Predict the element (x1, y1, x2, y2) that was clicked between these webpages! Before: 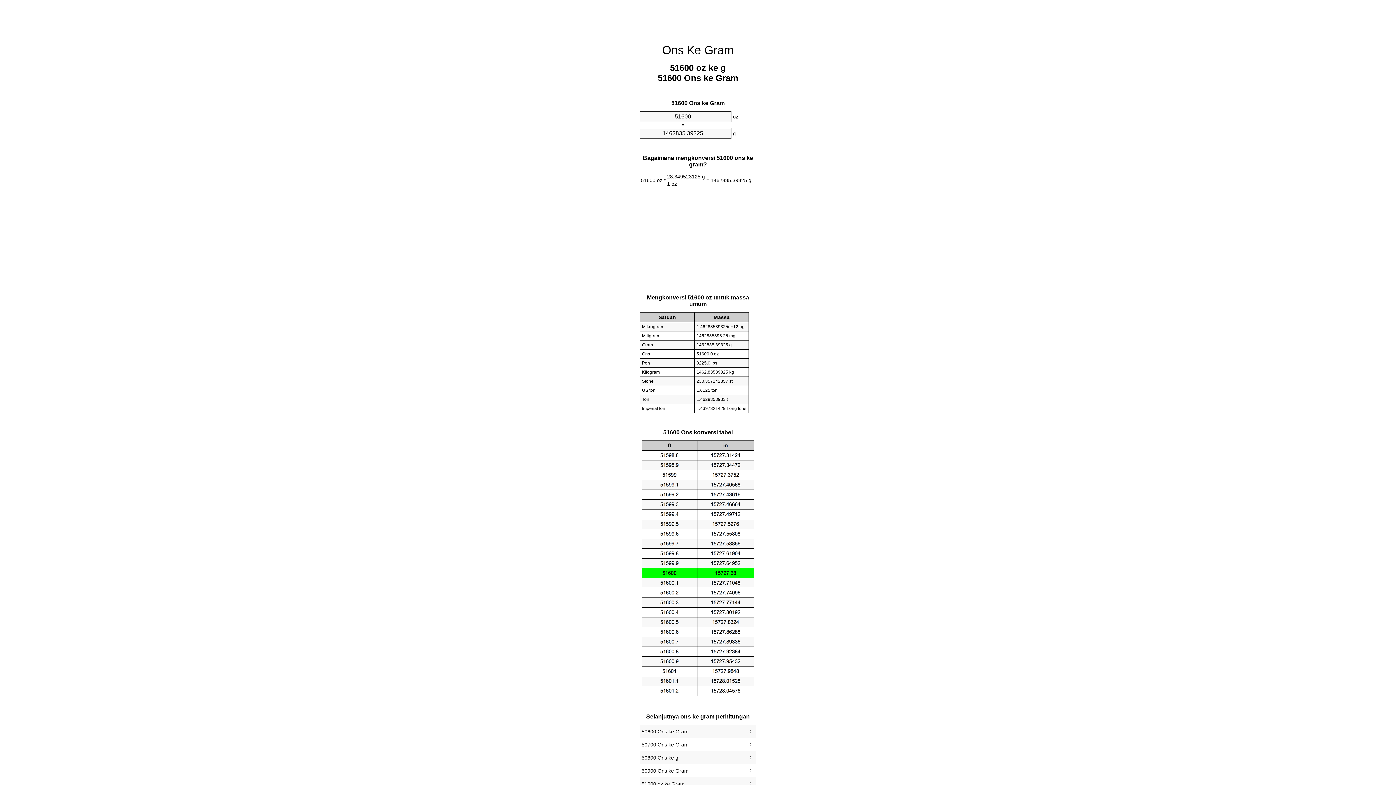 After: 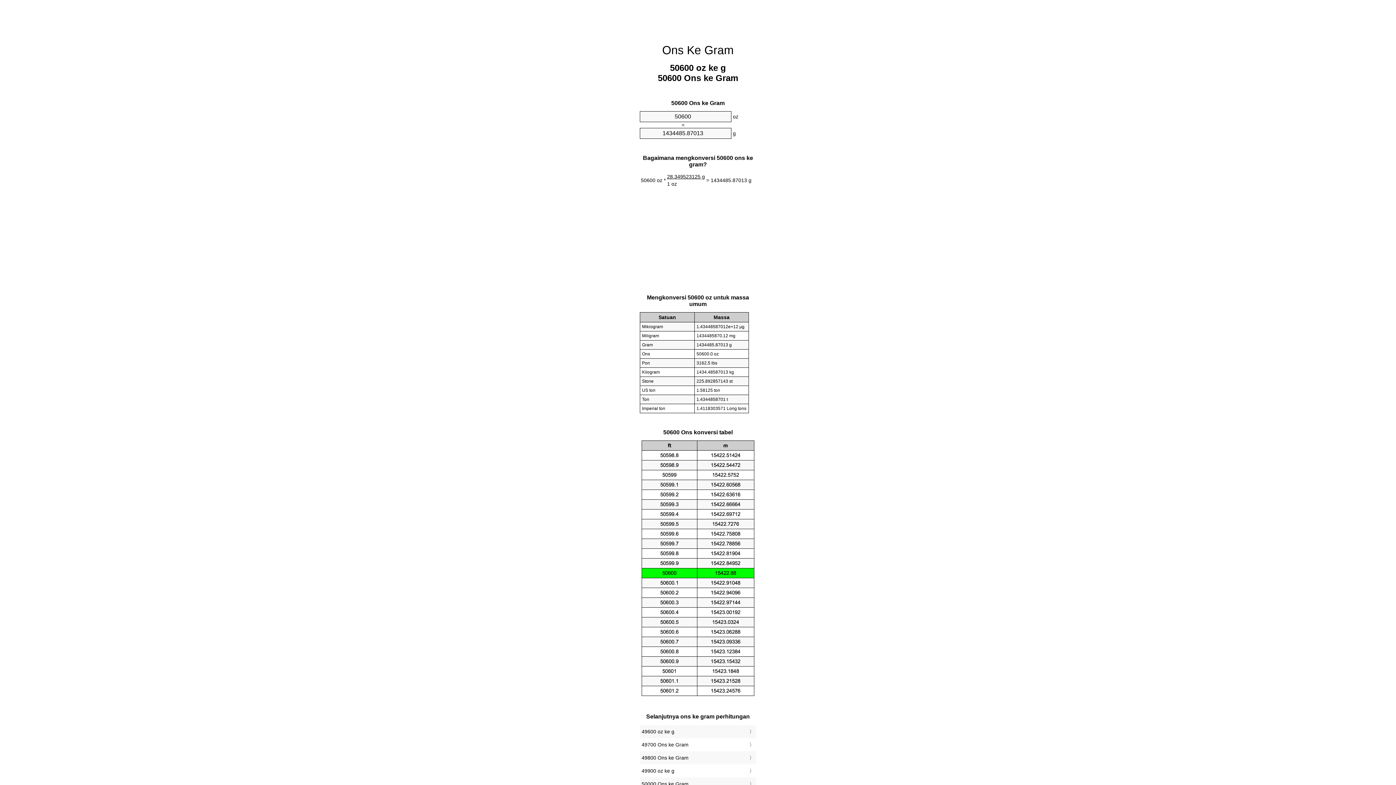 Action: bbox: (641, 727, 754, 736) label: 50600 Ons ke Gram